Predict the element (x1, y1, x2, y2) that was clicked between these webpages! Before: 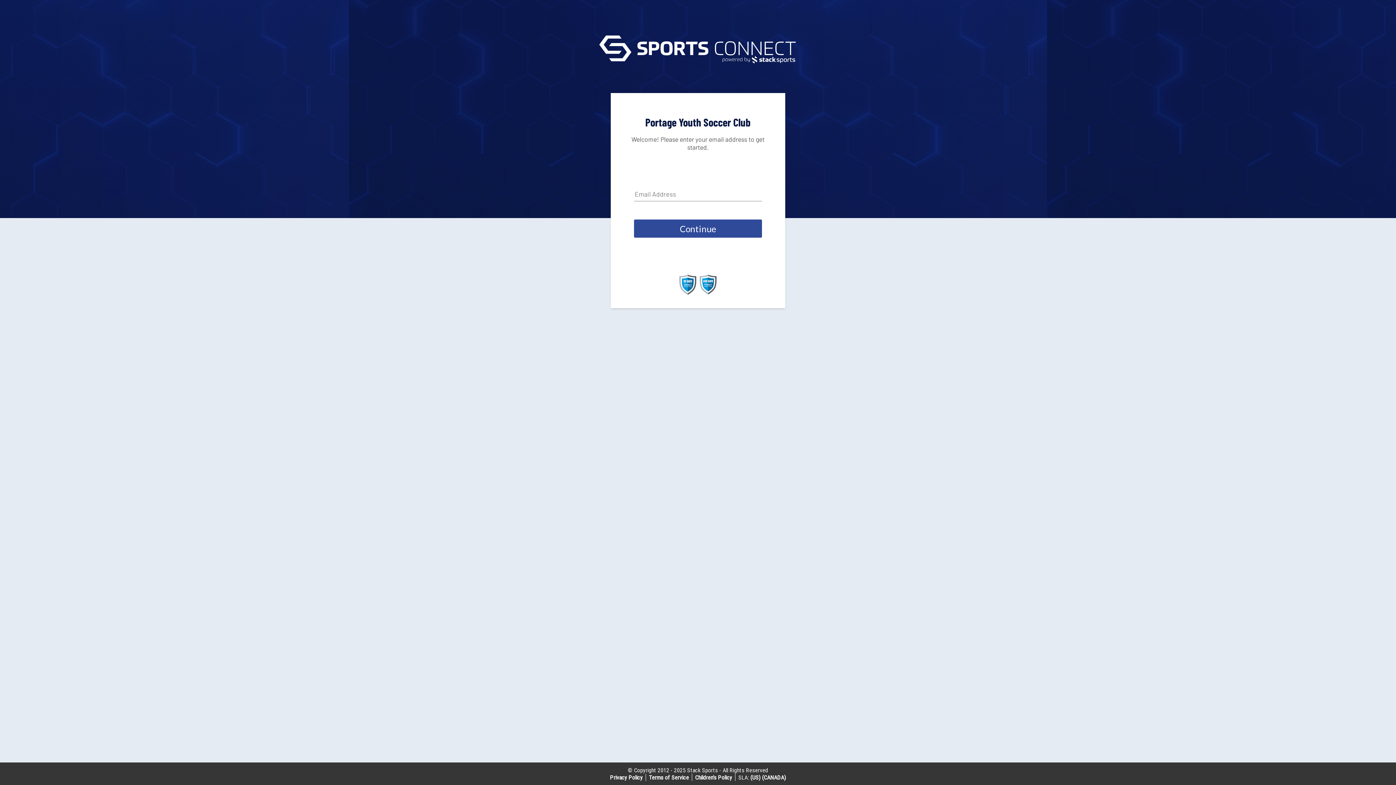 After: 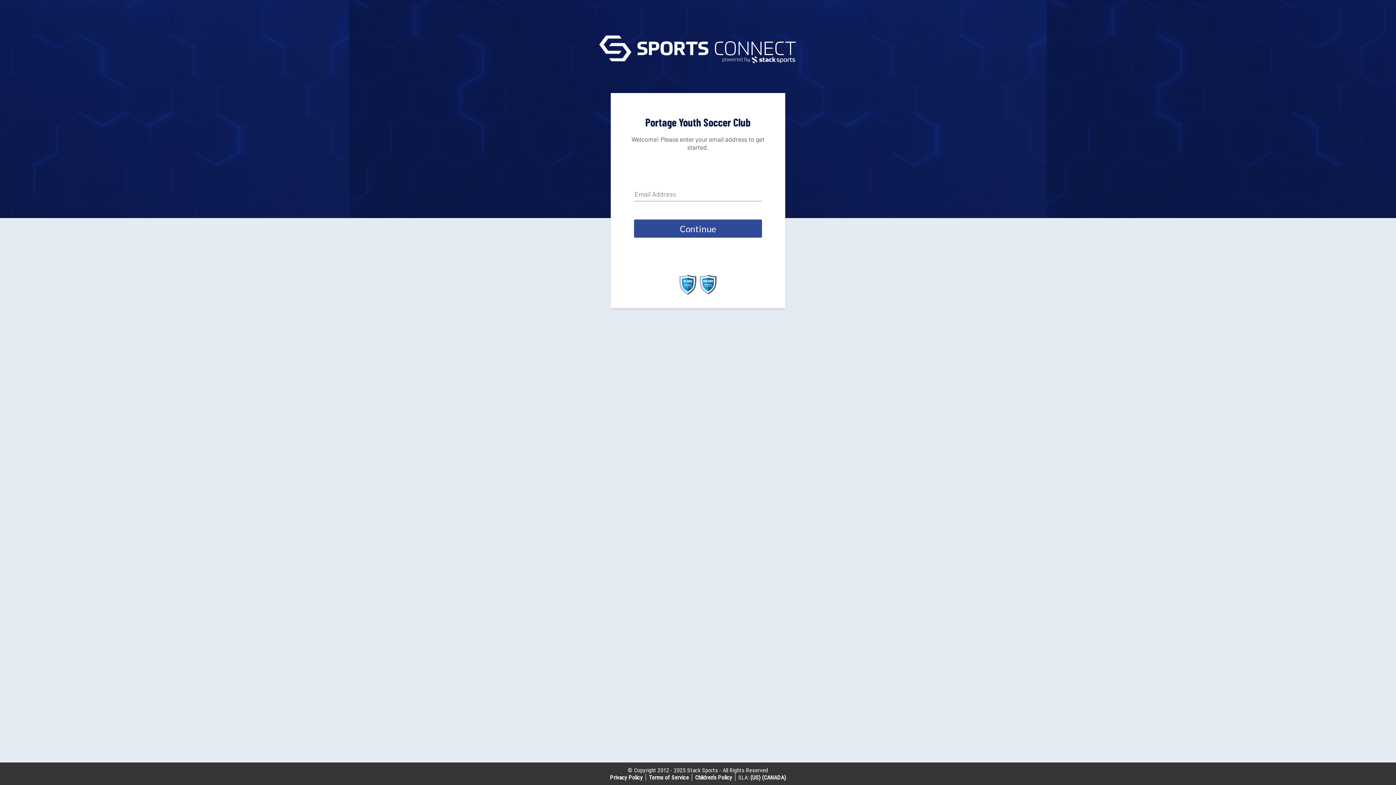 Action: bbox: (750, 774, 760, 781) label: (US)